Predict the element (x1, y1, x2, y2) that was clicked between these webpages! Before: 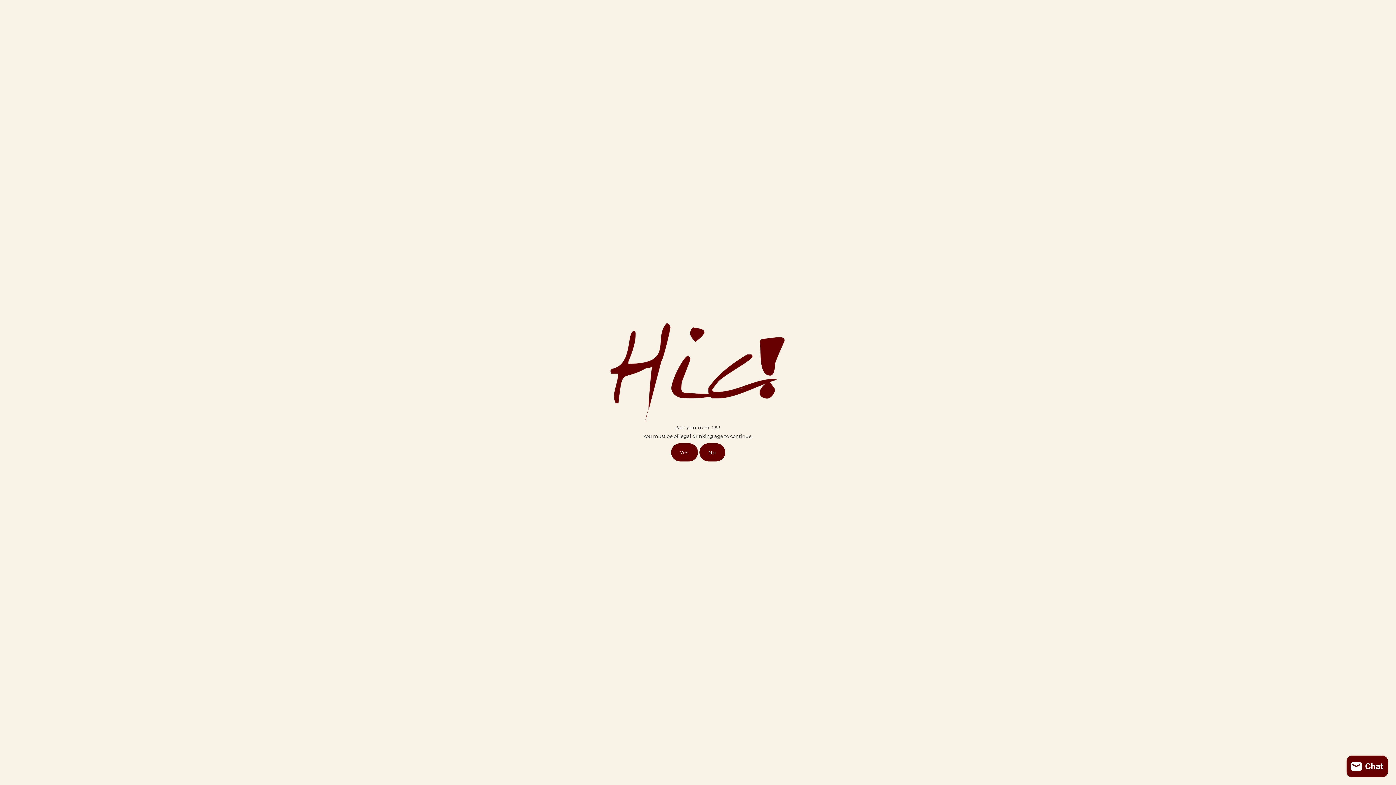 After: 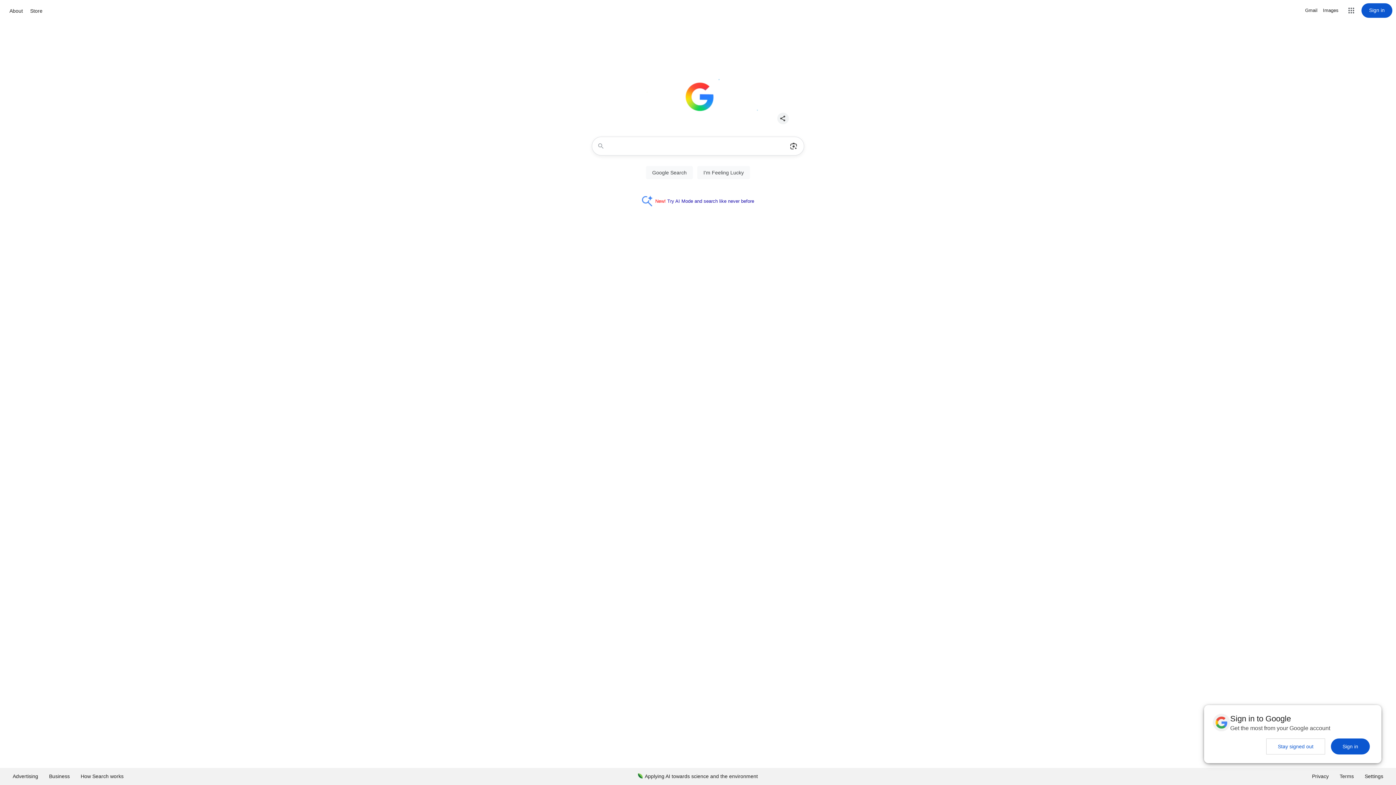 Action: bbox: (699, 443, 725, 461) label: No